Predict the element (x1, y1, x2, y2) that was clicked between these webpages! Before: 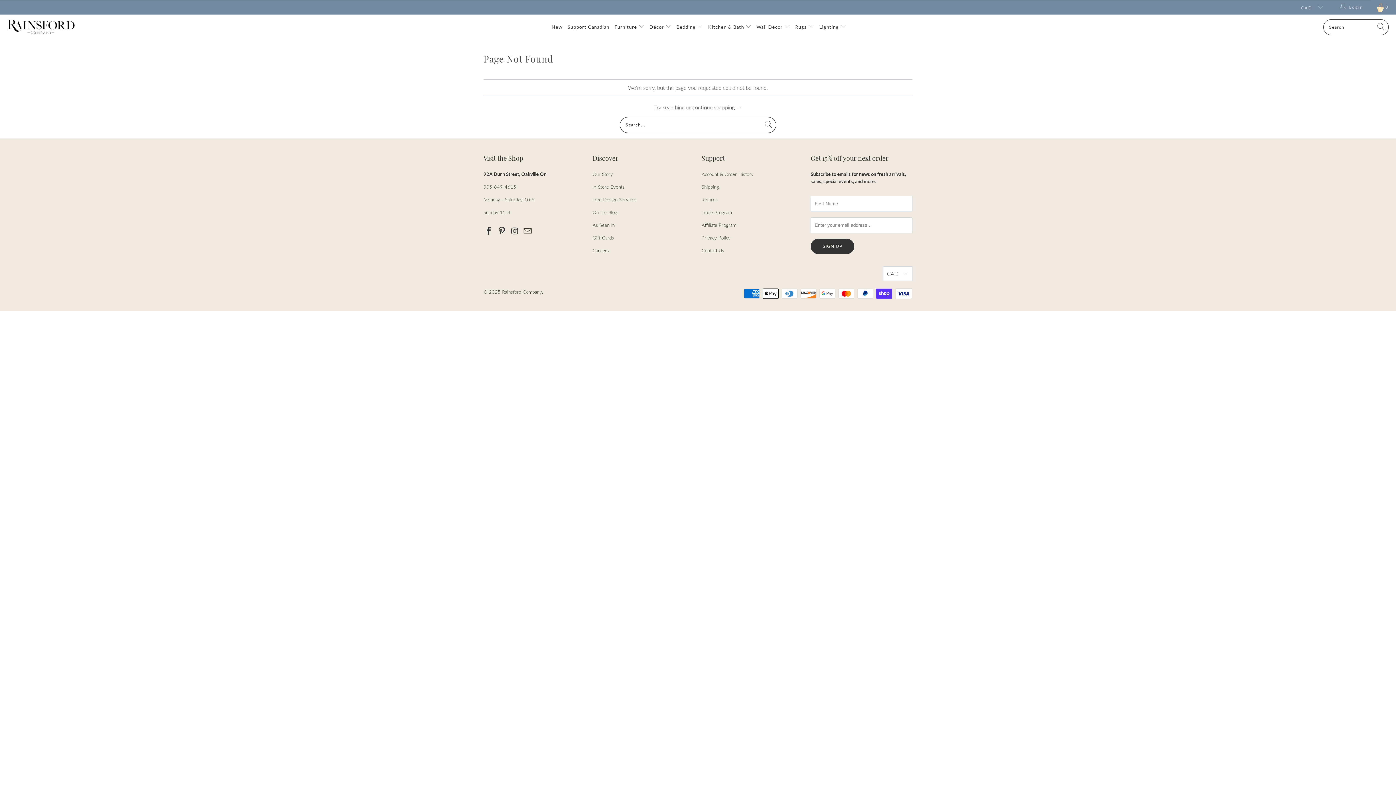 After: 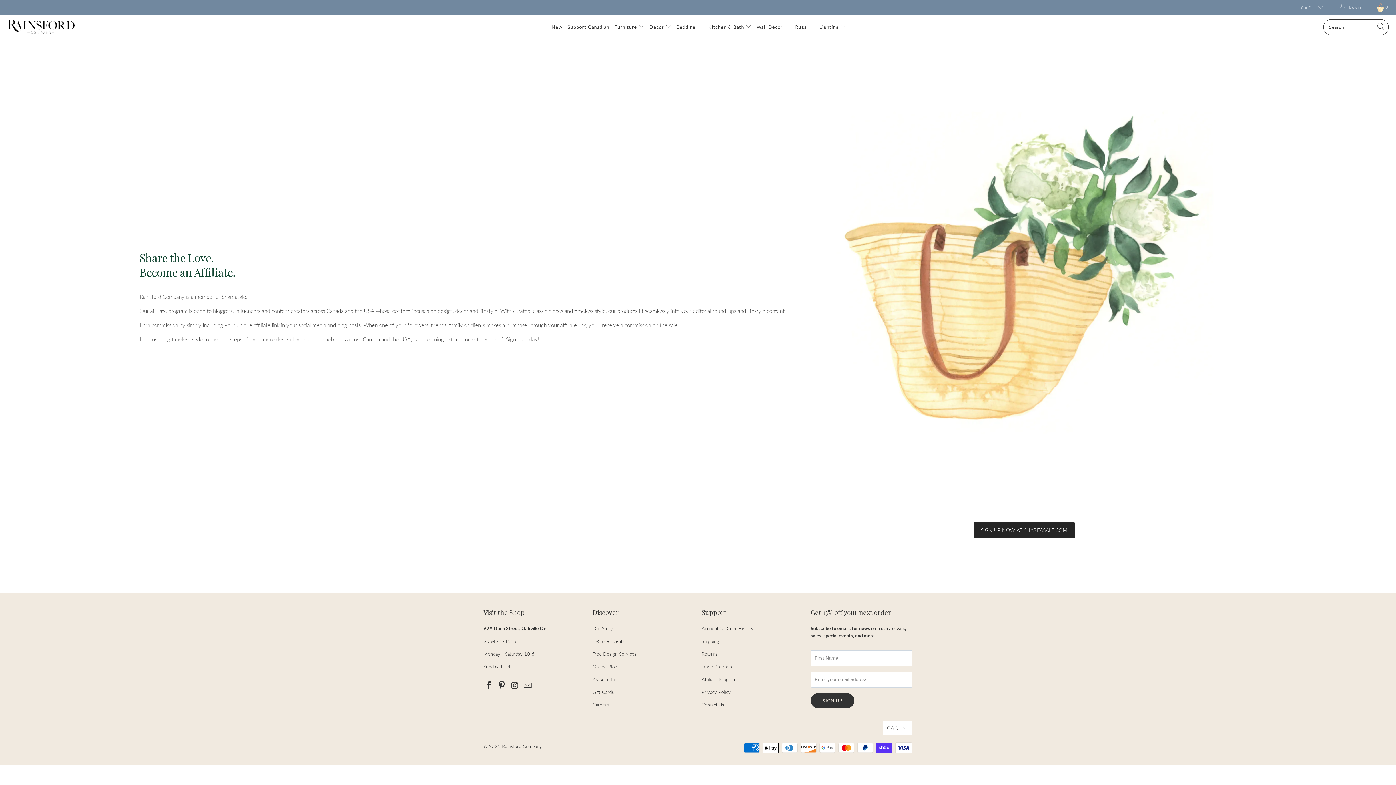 Action: label: Affiliate Program bbox: (701, 222, 736, 227)